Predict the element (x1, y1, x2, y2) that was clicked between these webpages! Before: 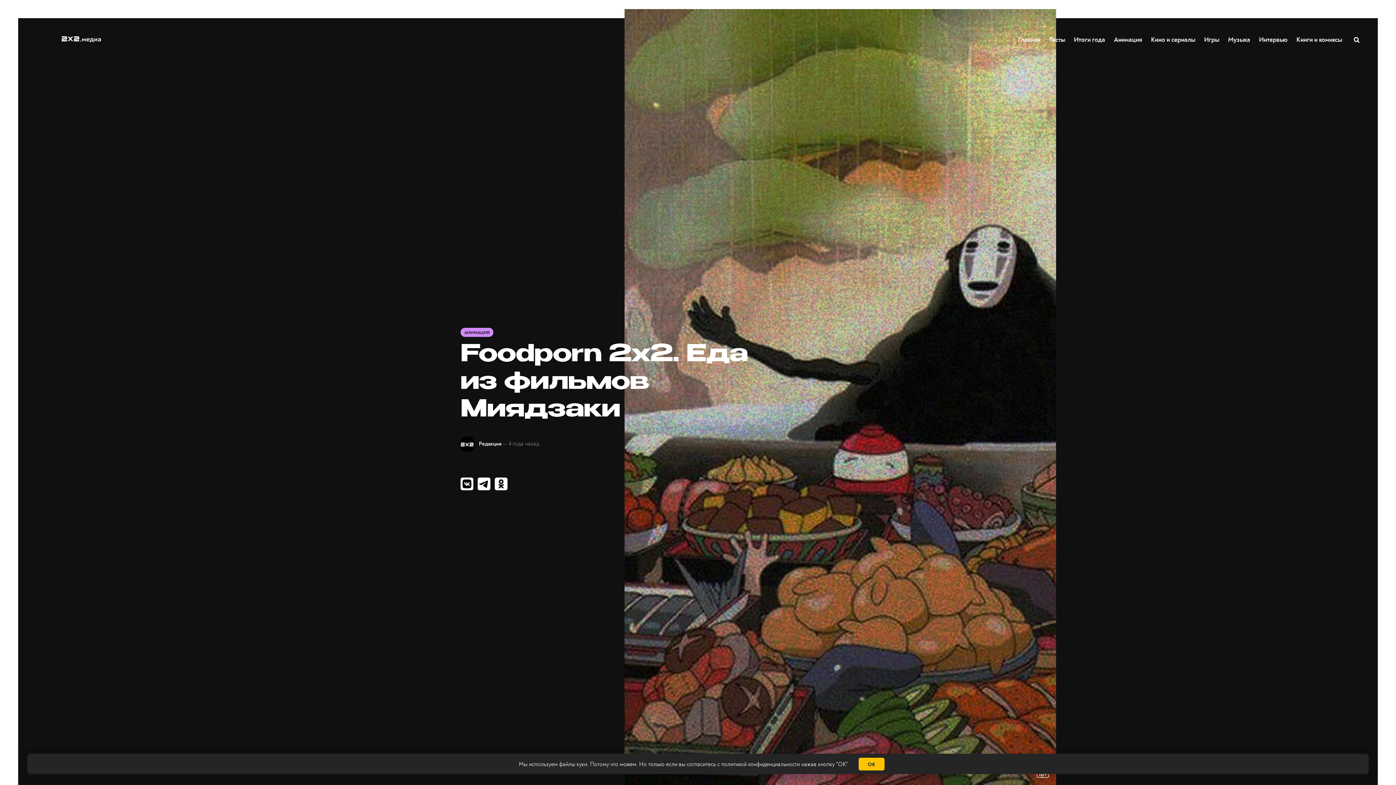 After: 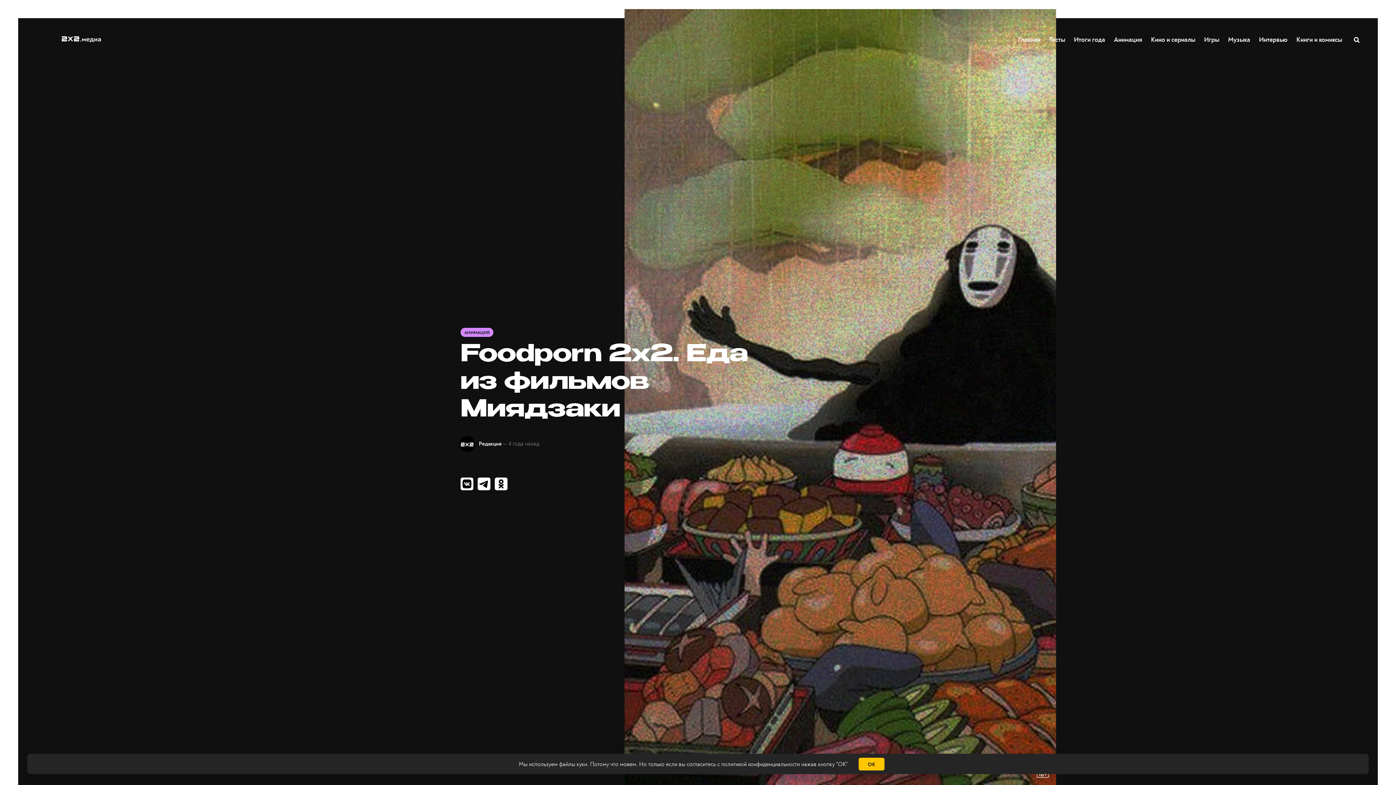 Action: bbox: (460, 477, 473, 490)